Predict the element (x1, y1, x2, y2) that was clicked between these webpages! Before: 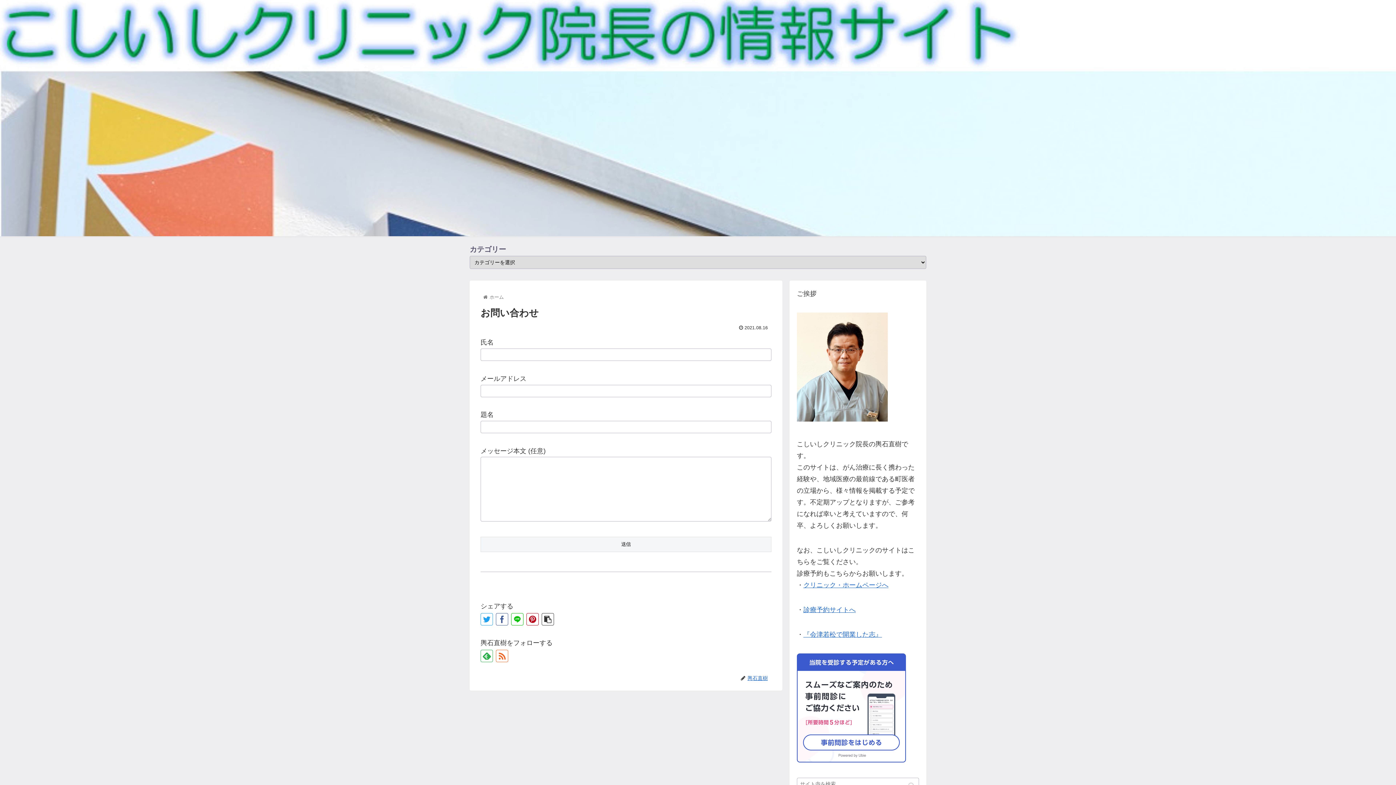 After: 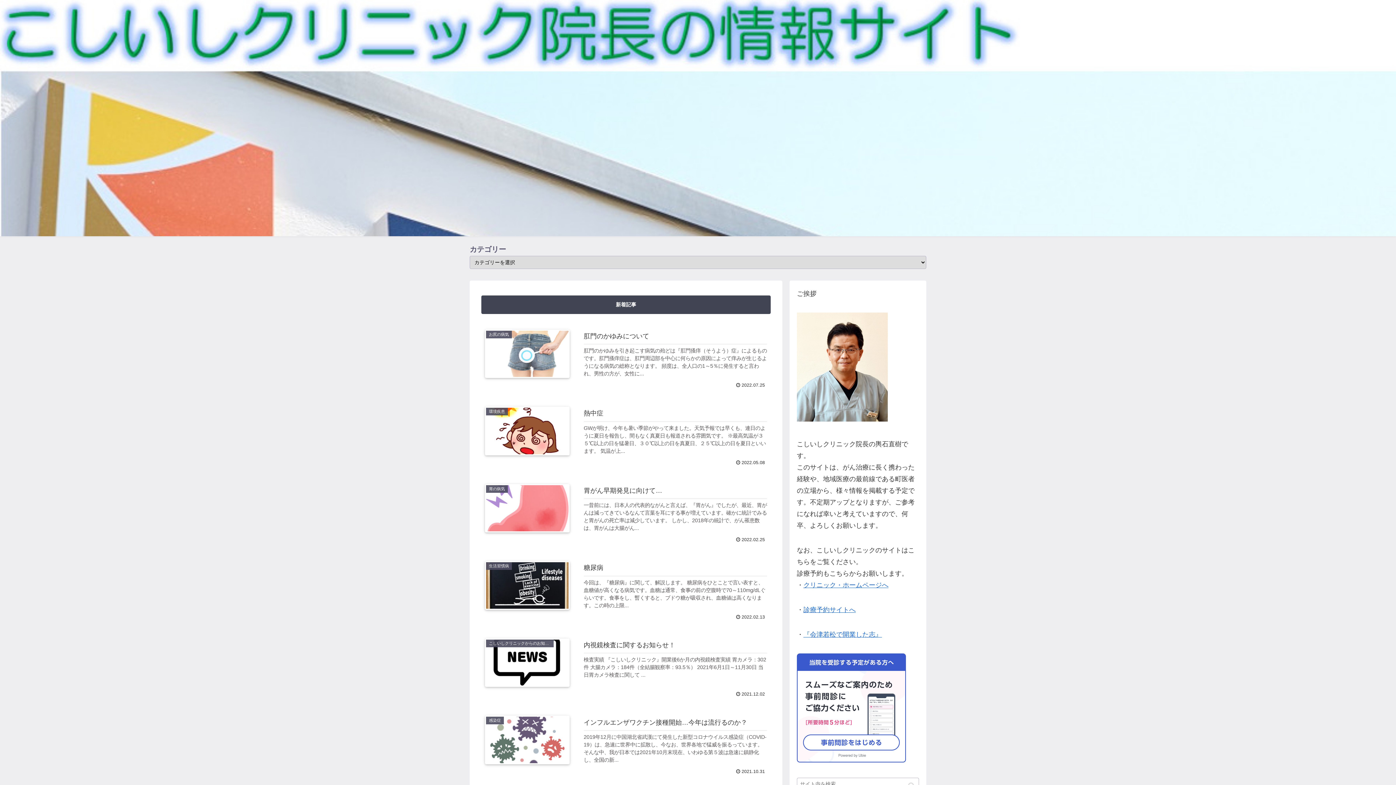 Action: label: ホーム bbox: (488, 294, 505, 300)